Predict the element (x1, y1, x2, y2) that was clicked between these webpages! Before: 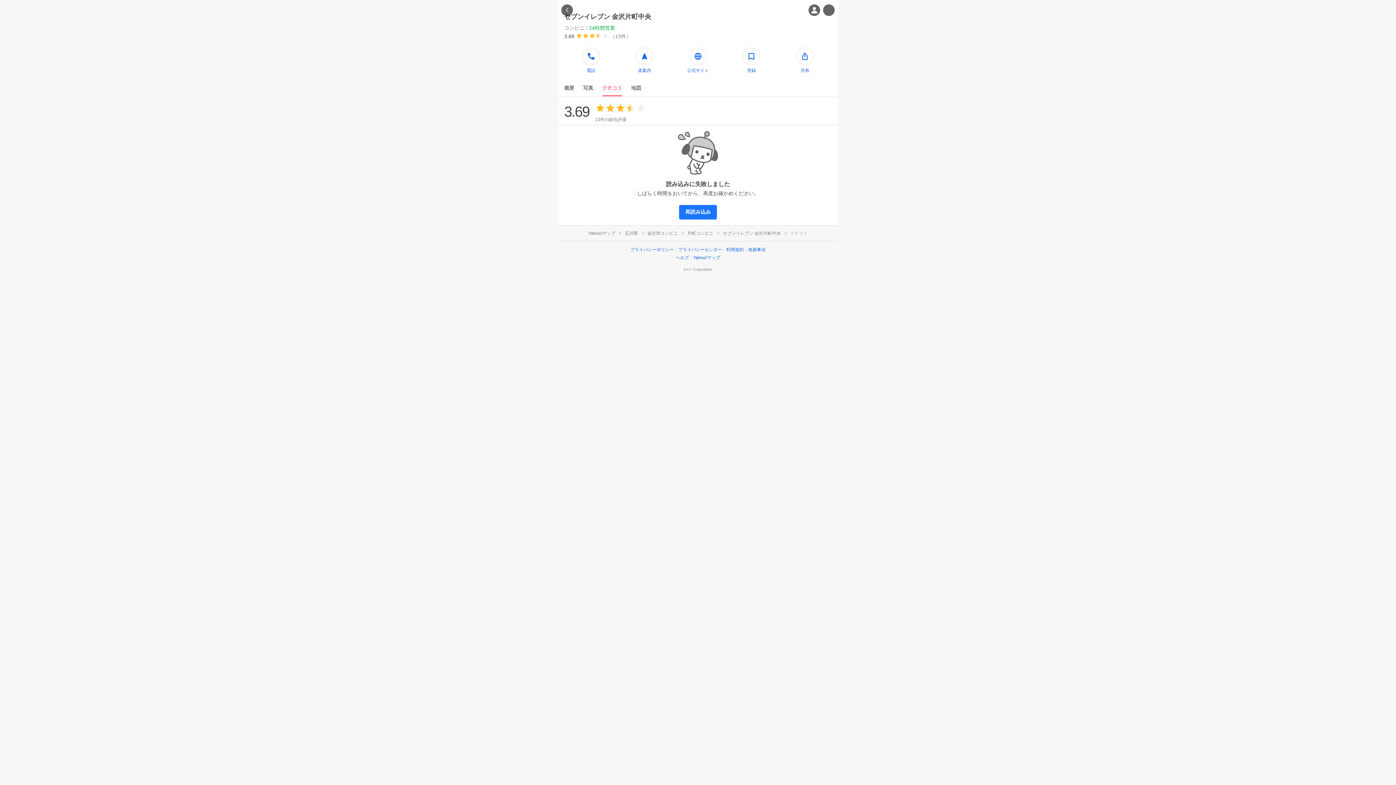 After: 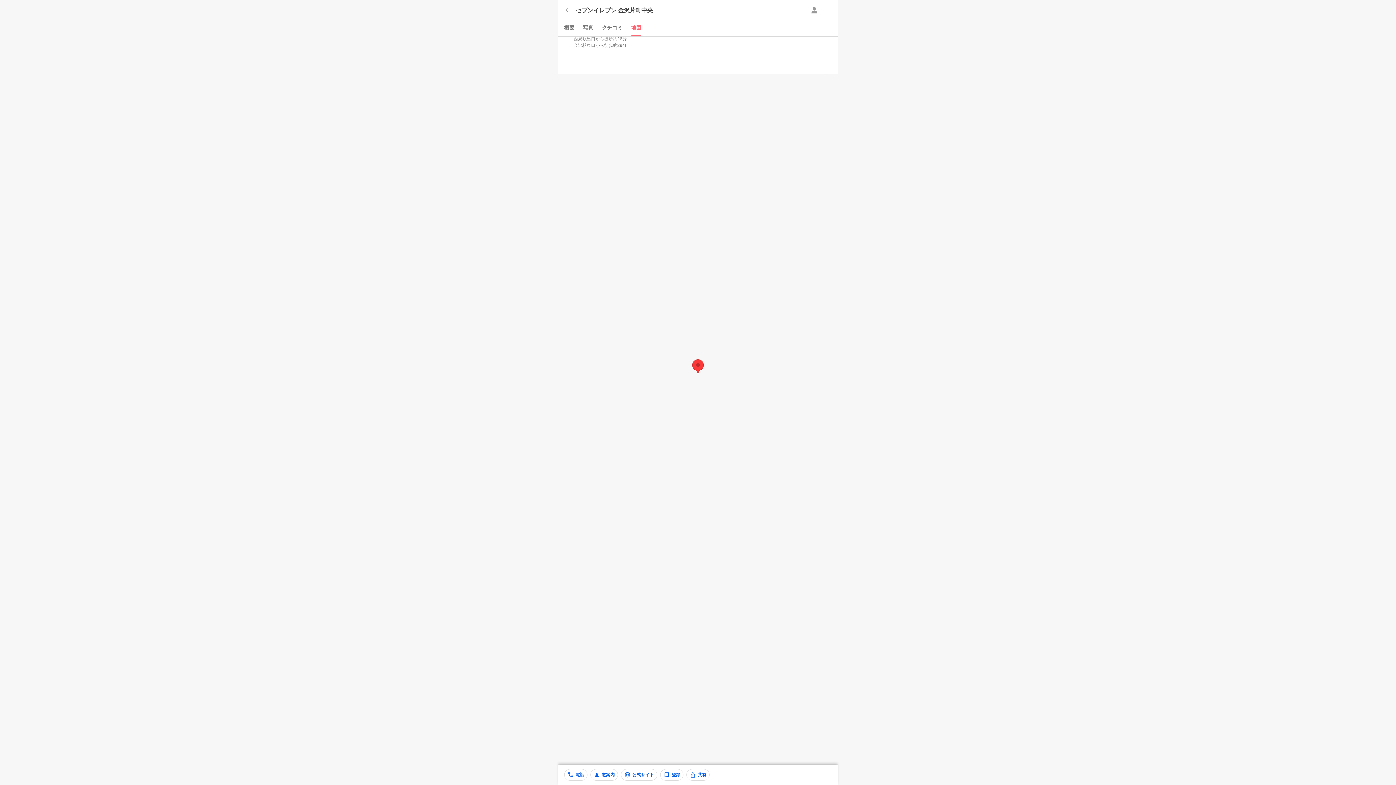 Action: bbox: (626, 80, 645, 96) label: 地図